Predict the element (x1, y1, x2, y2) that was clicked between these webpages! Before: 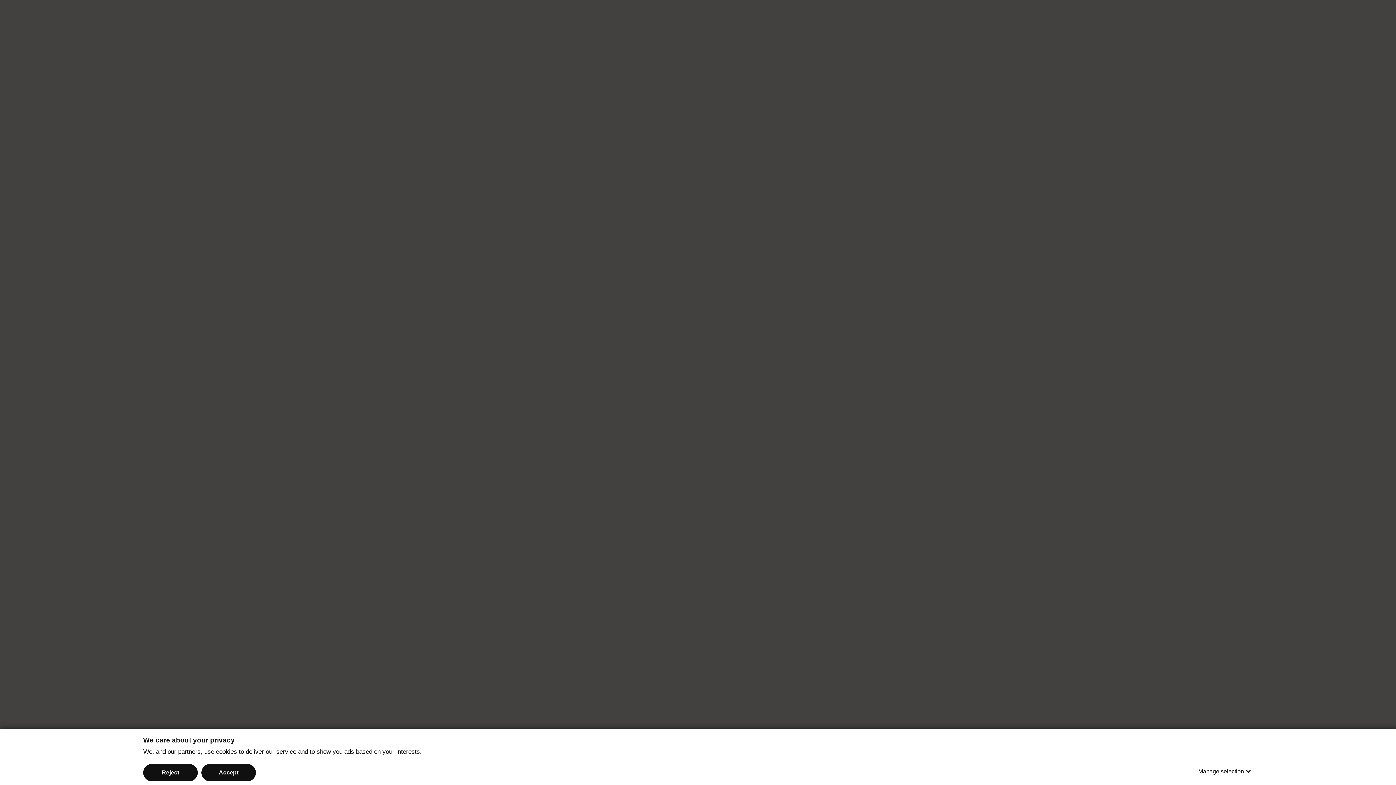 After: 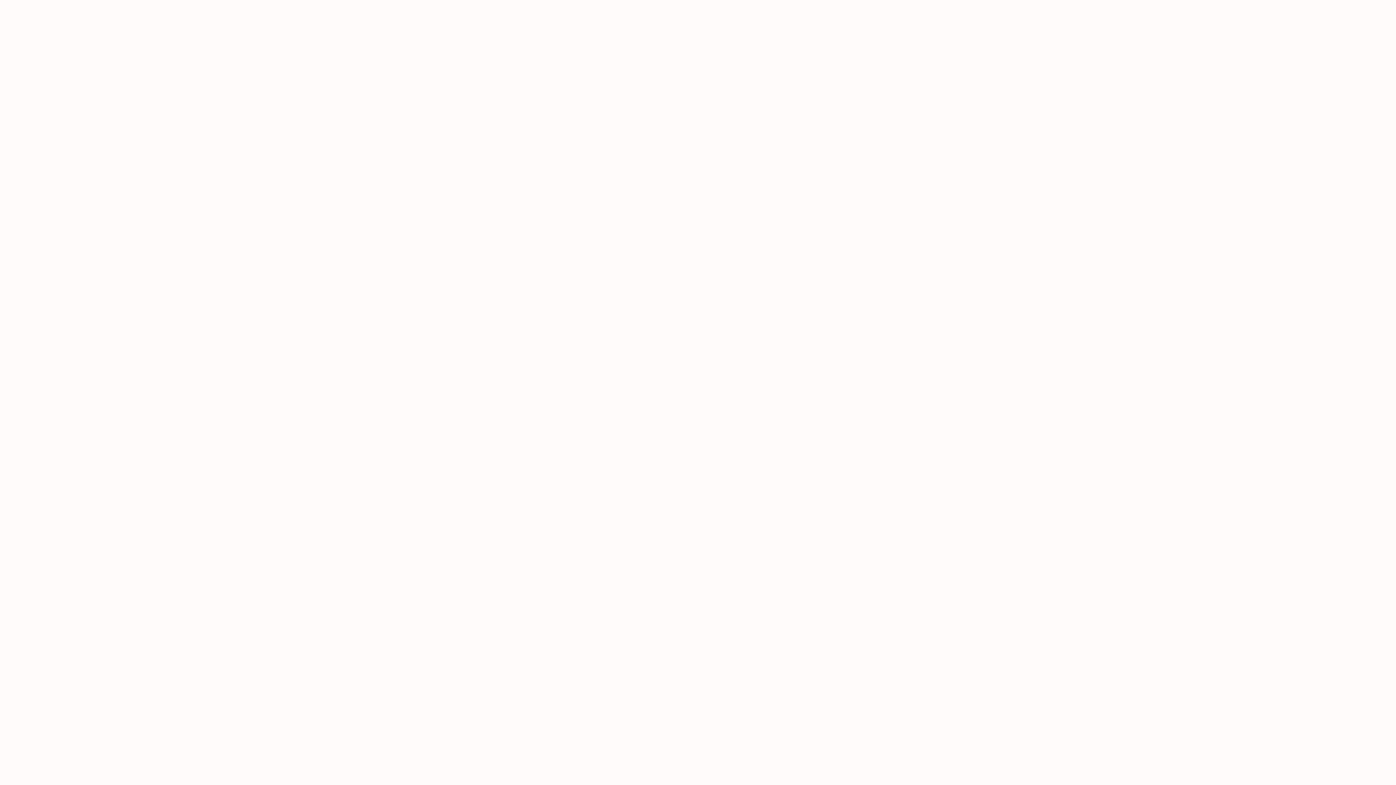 Action: bbox: (143, 764, 197, 781) label: Reject